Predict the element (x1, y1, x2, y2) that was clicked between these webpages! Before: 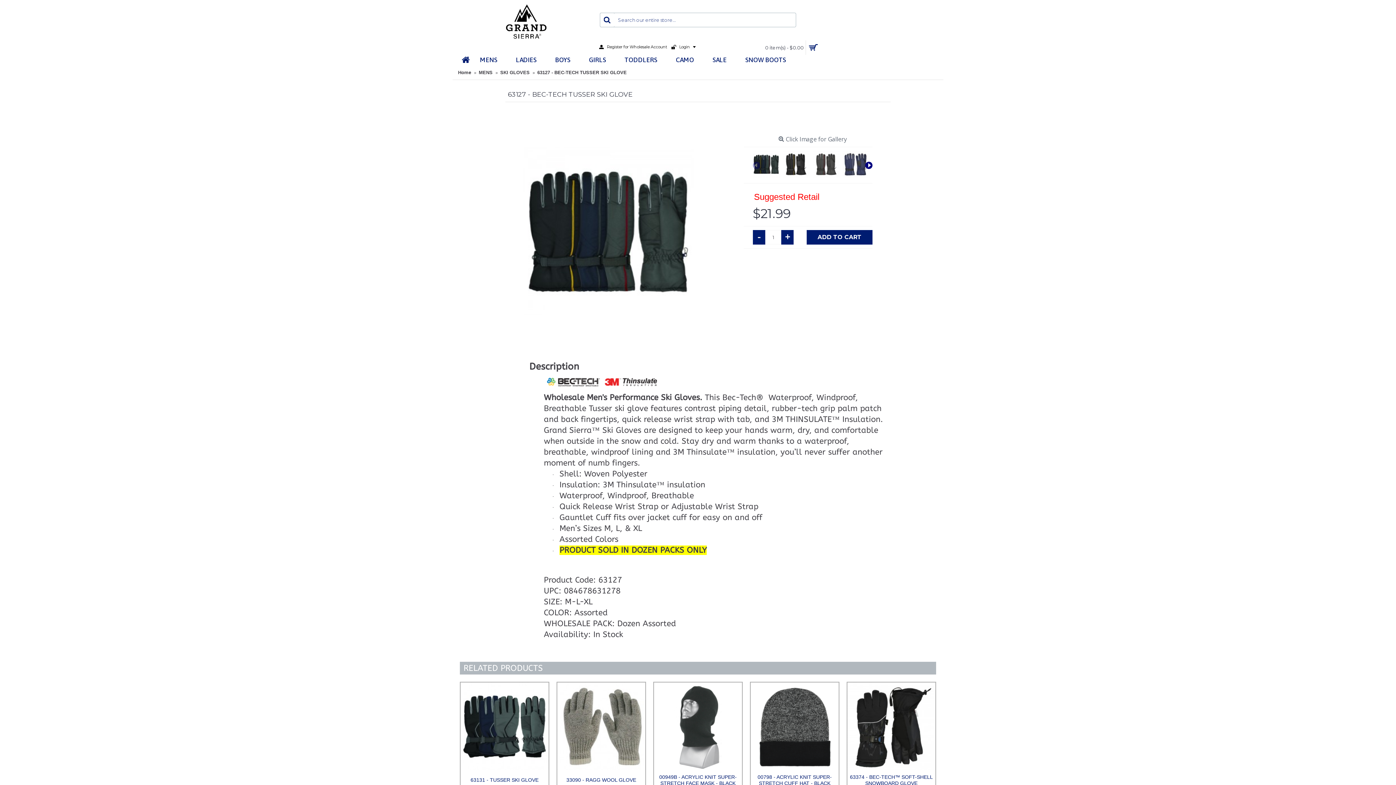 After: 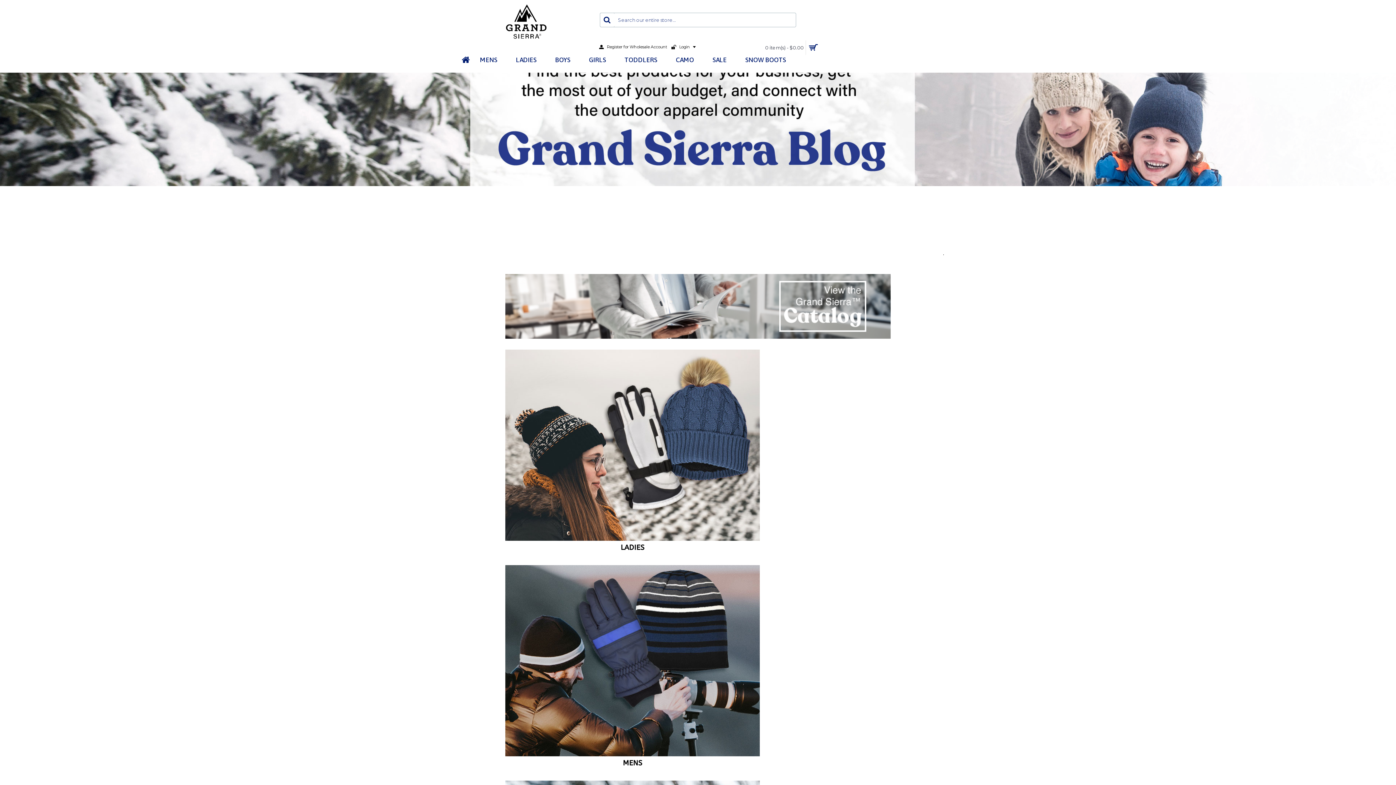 Action: bbox: (452, 0, 600, 40)